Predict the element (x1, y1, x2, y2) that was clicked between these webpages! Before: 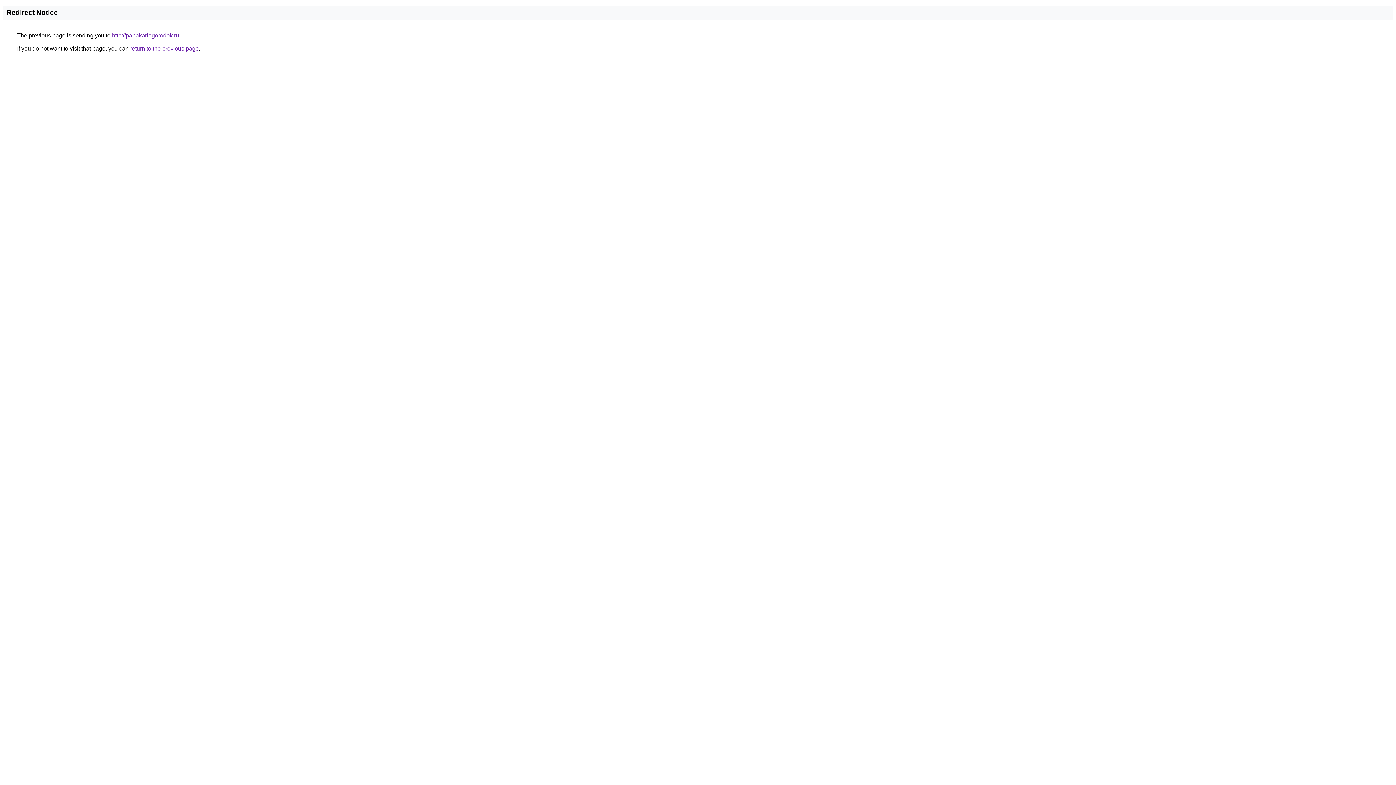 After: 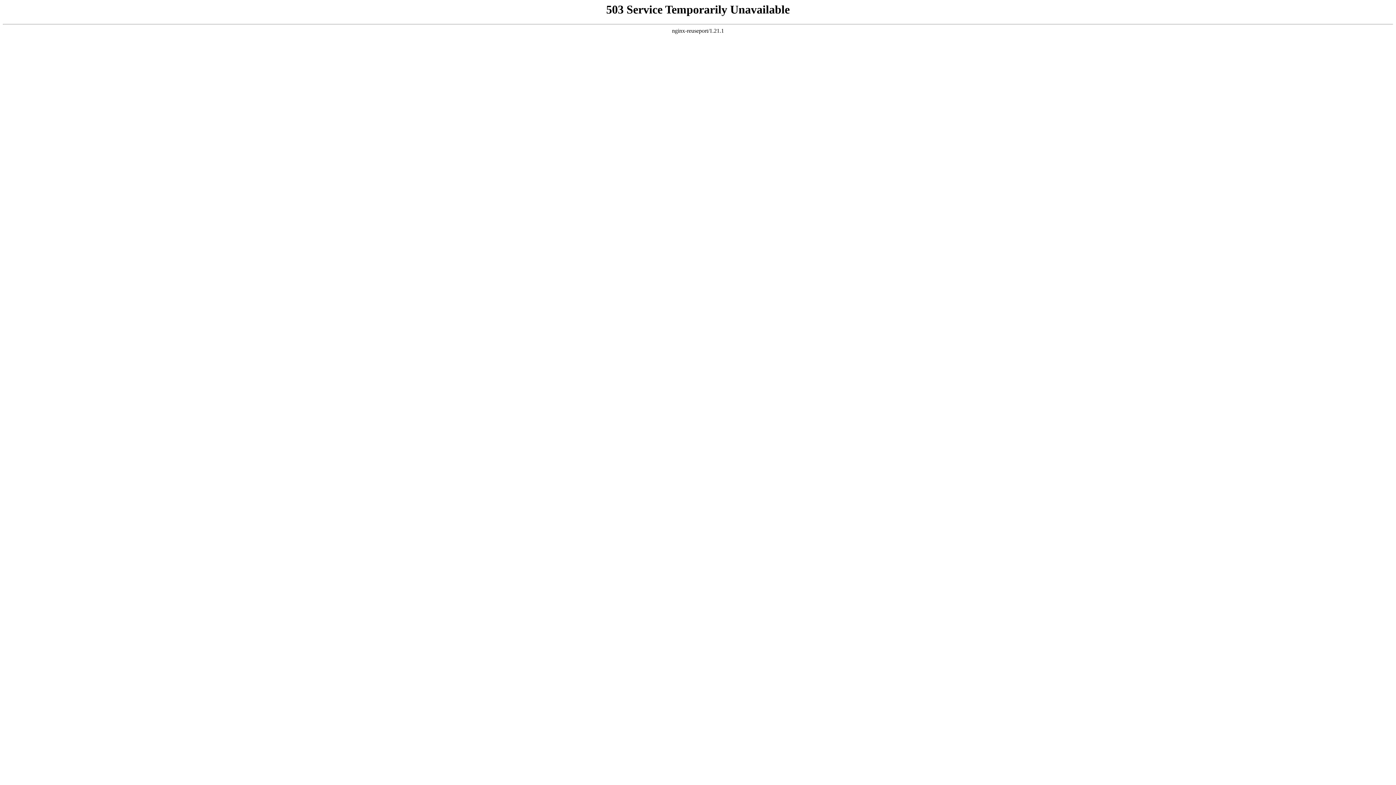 Action: label: http://papakarlogorodok.ru bbox: (112, 32, 179, 38)